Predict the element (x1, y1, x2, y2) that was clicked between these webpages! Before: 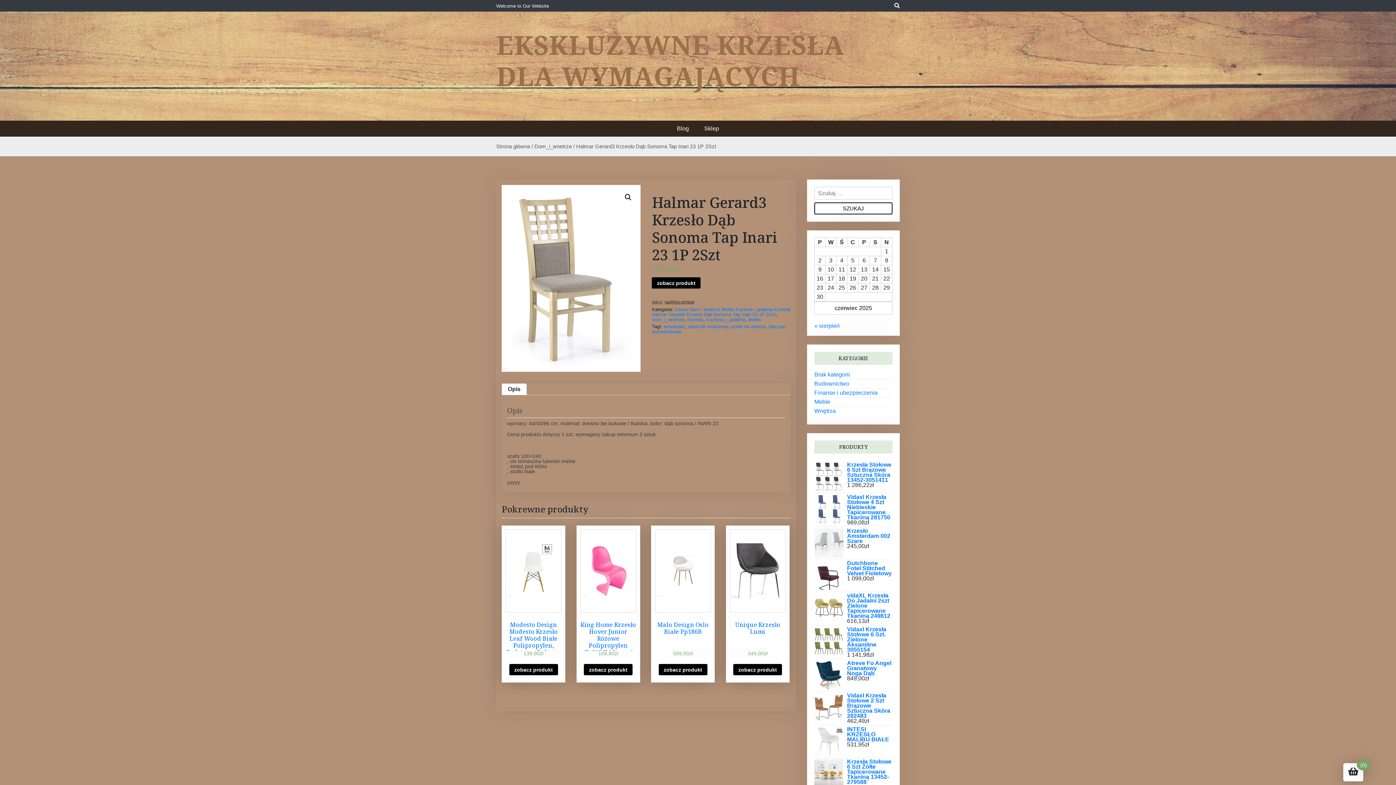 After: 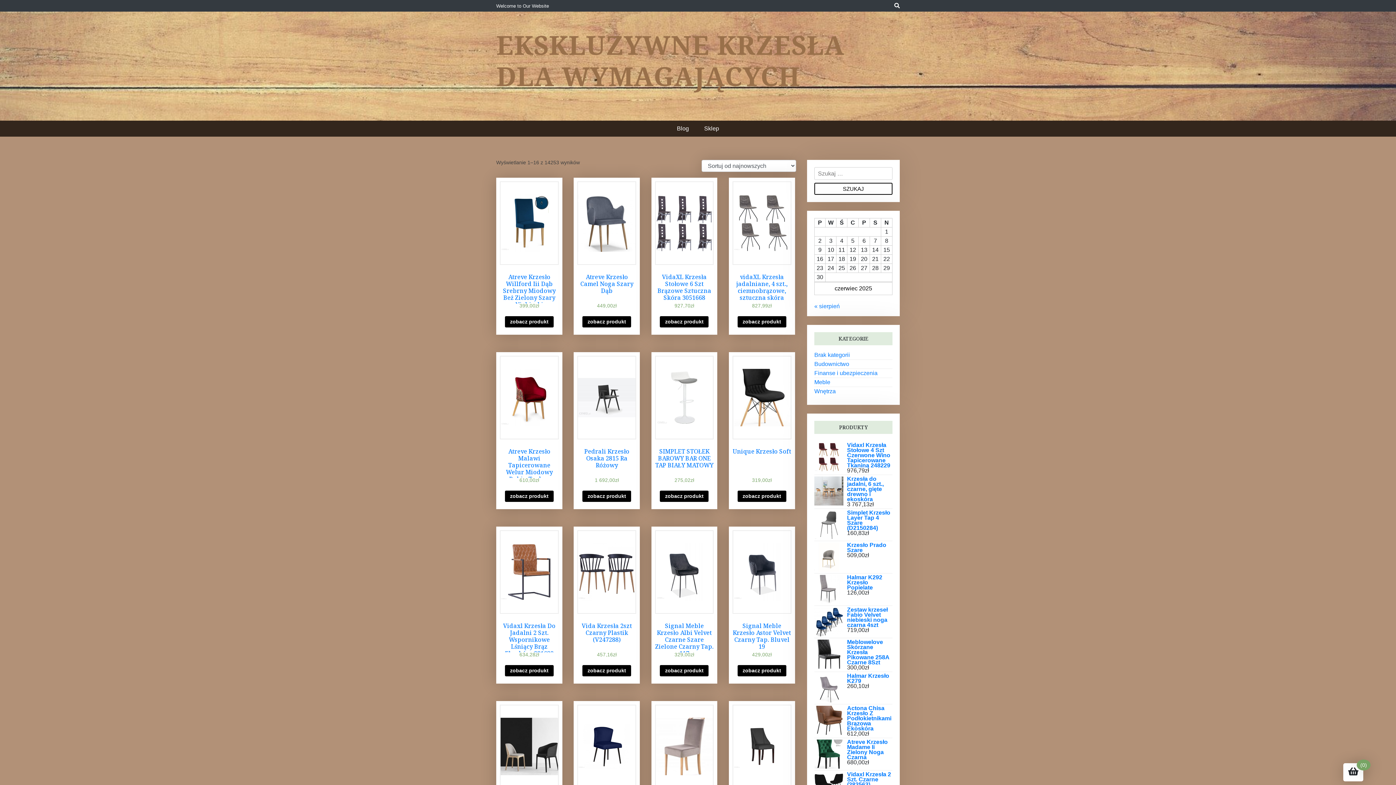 Action: label: EKSKLUZYWNE KRZESŁA DLA WYMAGAJĄCYCH bbox: (496, 26, 844, 93)